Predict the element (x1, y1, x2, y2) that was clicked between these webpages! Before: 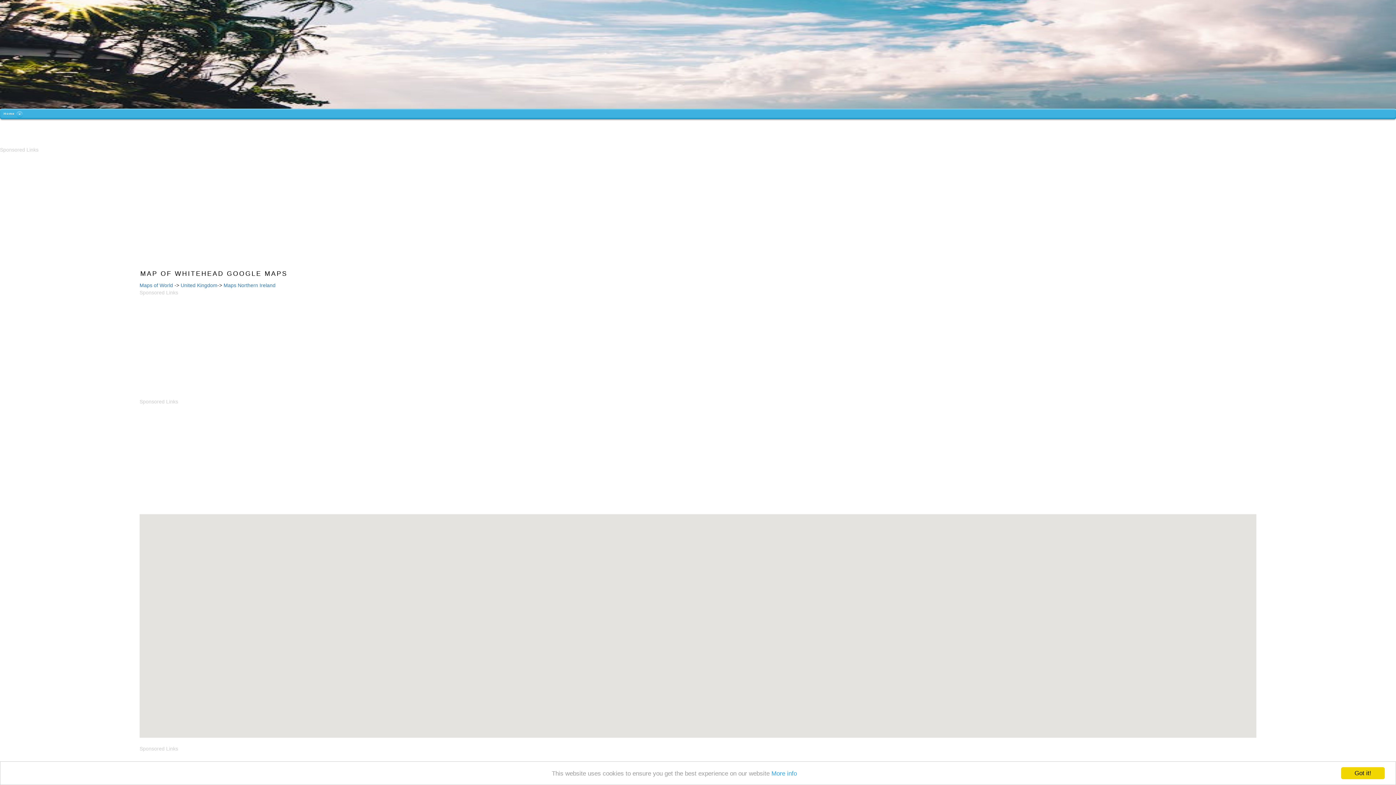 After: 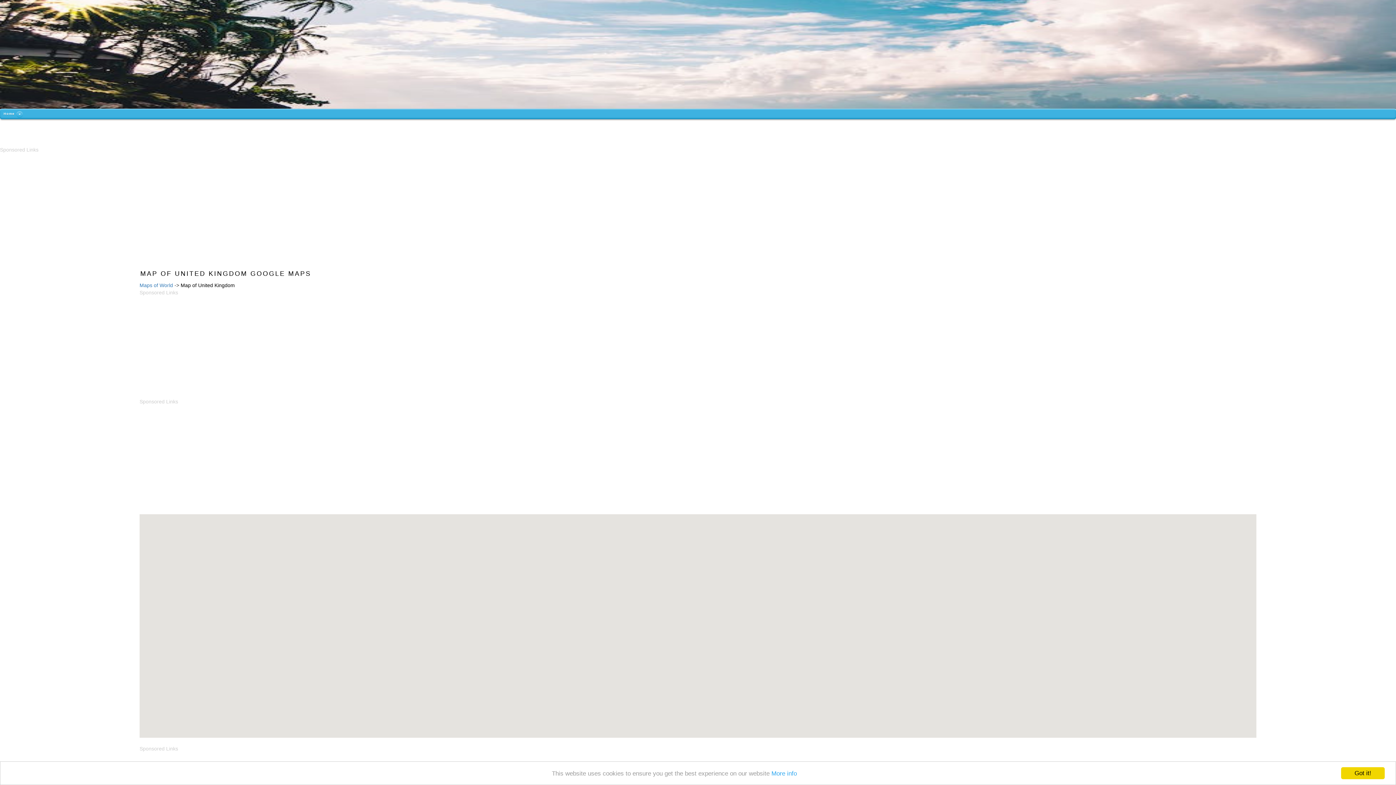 Action: label: United Kingdom bbox: (180, 282, 217, 288)